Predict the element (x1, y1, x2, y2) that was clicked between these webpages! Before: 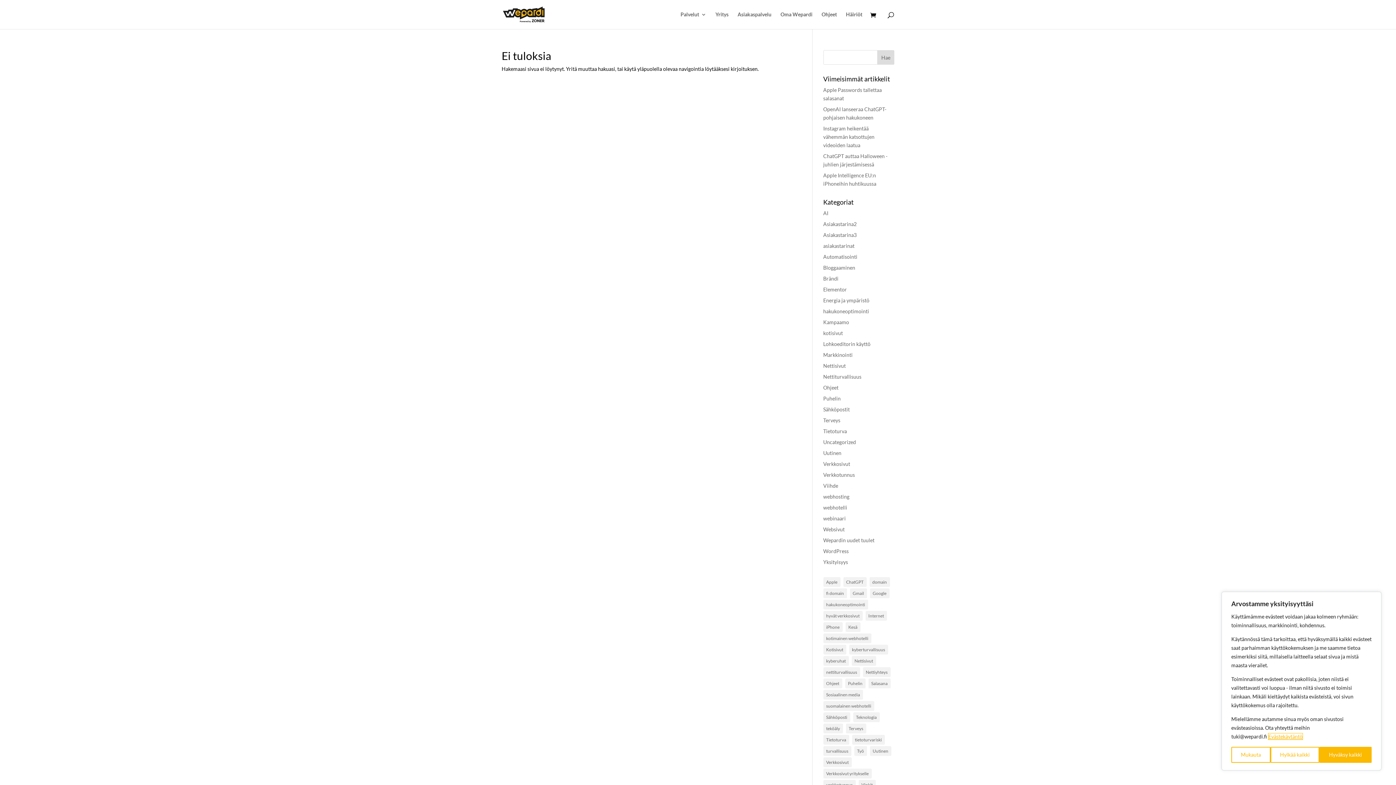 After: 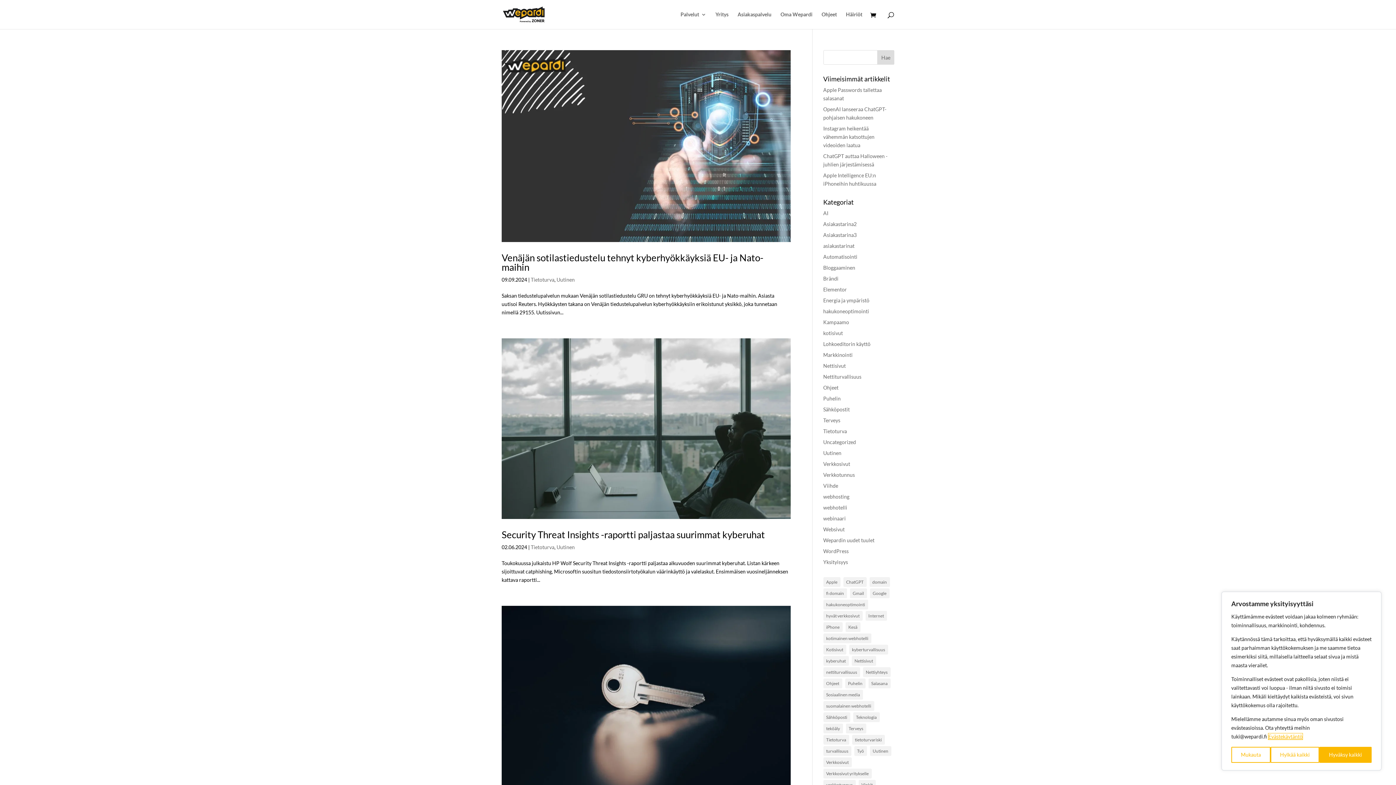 Action: bbox: (849, 645, 888, 654) label: kyberturvallisuus (6 kohdetta)